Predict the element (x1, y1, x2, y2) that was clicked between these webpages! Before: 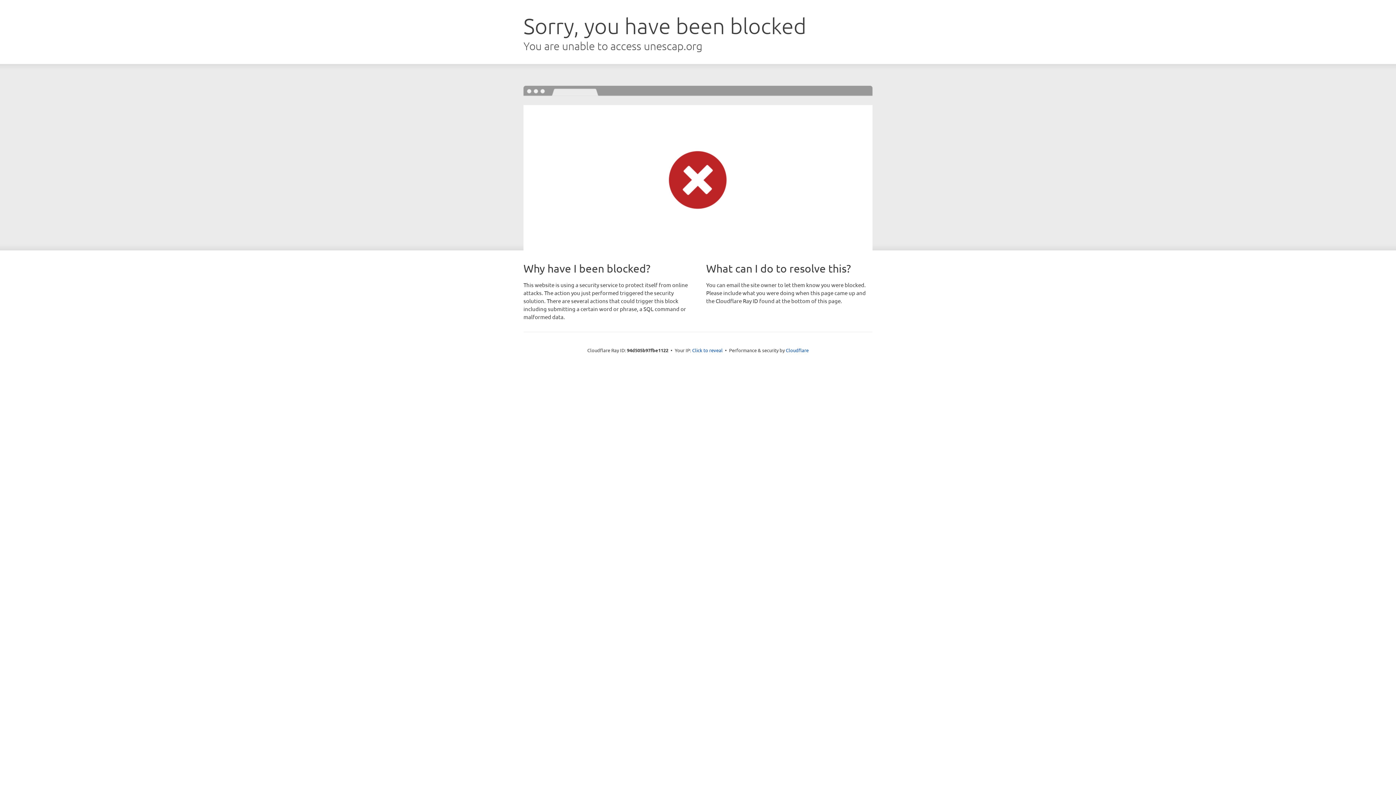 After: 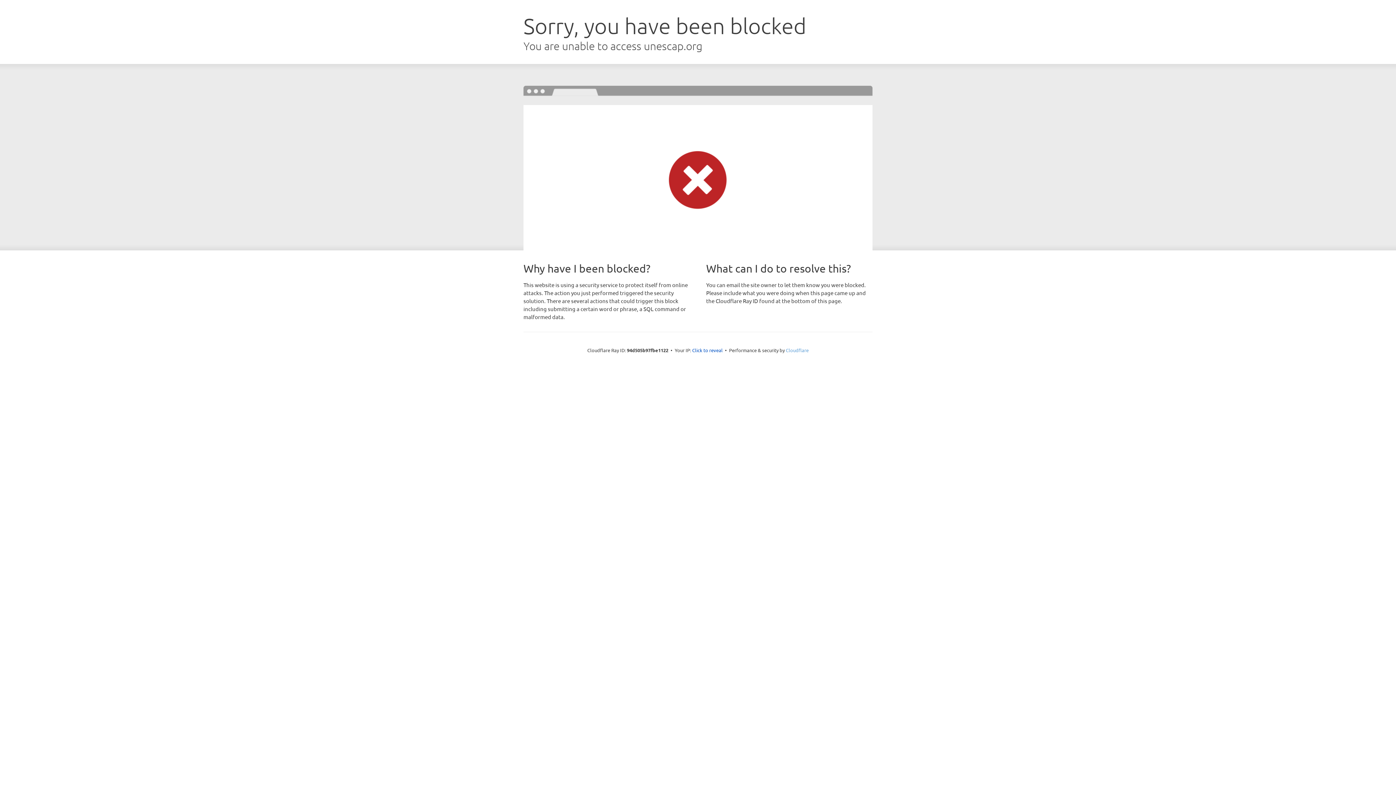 Action: label: Cloudflare bbox: (786, 347, 808, 353)